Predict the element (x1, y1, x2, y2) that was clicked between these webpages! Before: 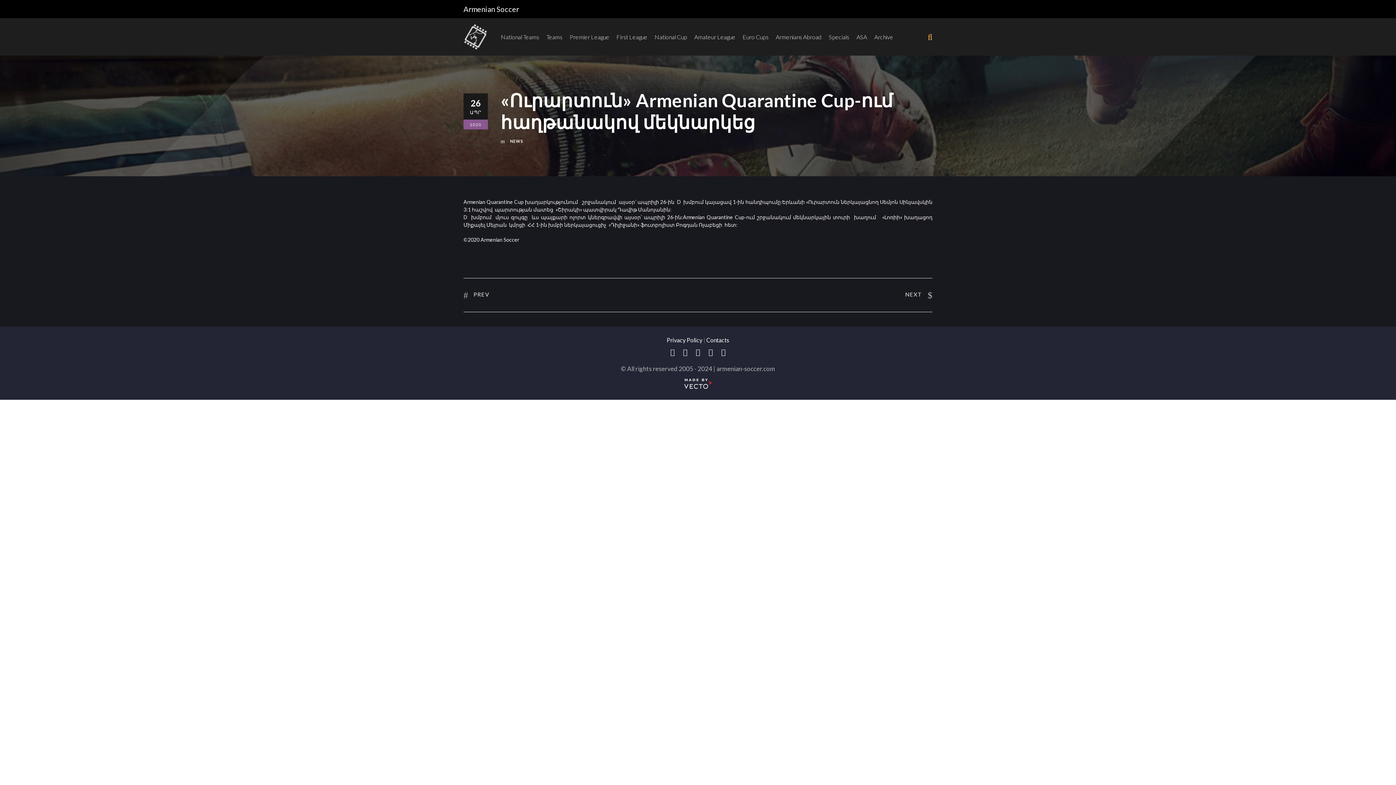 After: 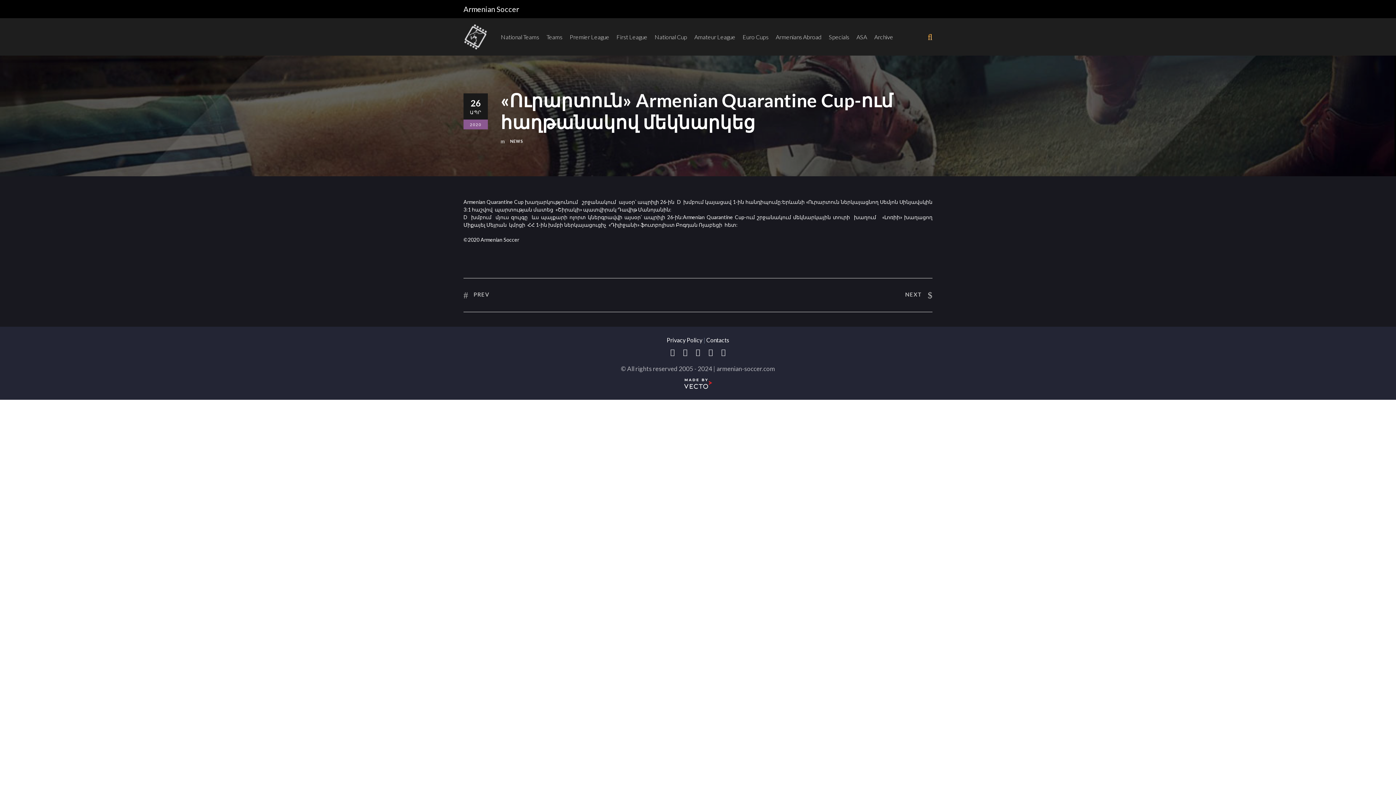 Action: label: Privacy Policy bbox: (666, 336, 702, 343)